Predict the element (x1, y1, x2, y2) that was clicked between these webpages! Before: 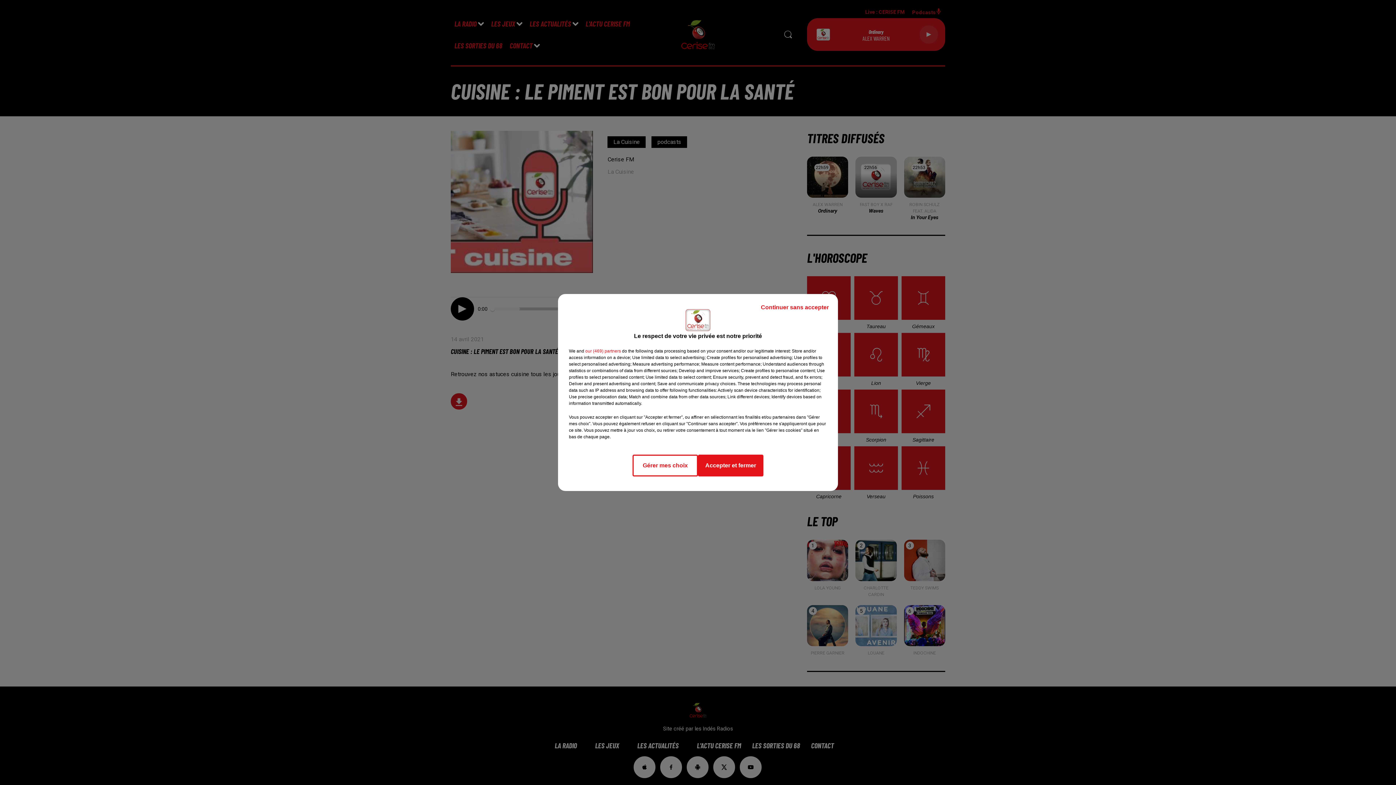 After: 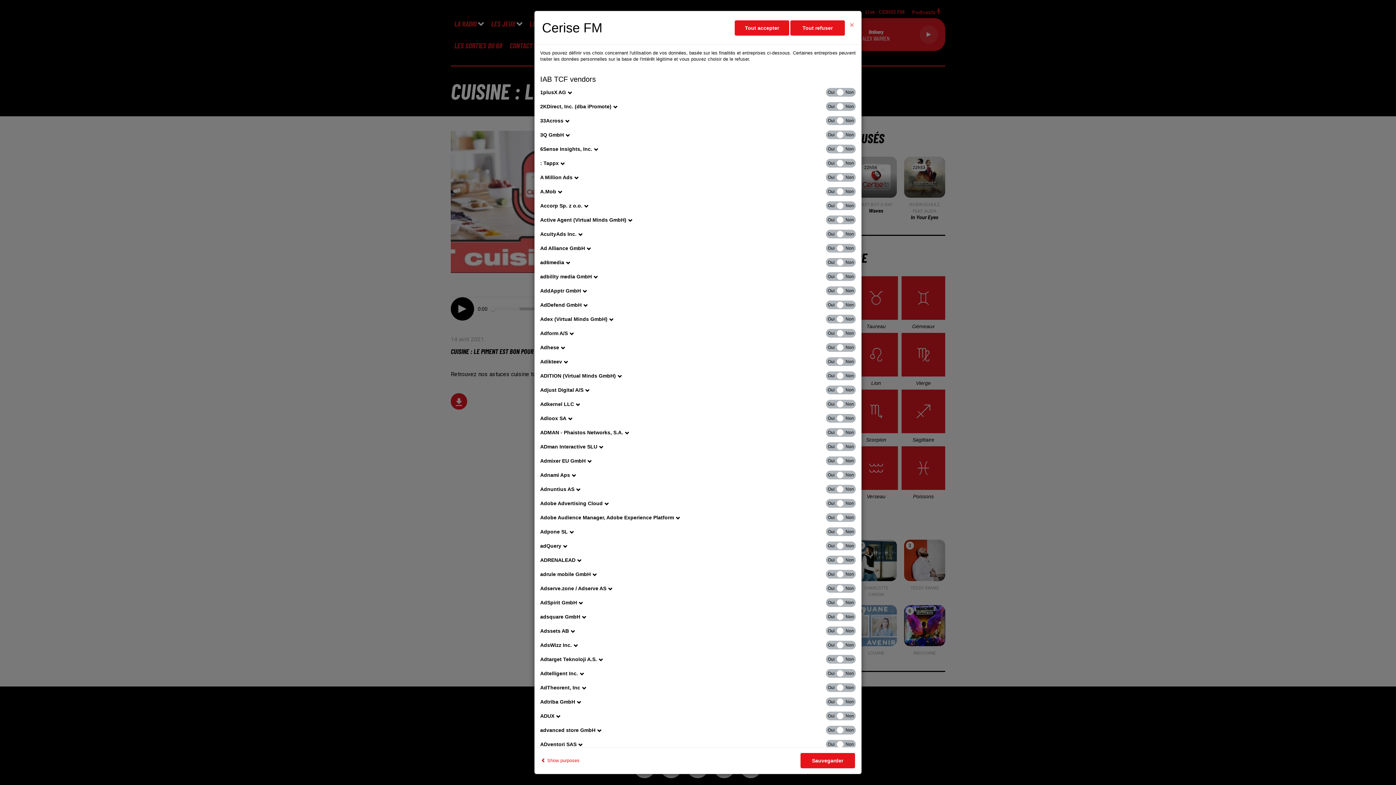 Action: label: show vendors bbox: (585, 348, 621, 354)